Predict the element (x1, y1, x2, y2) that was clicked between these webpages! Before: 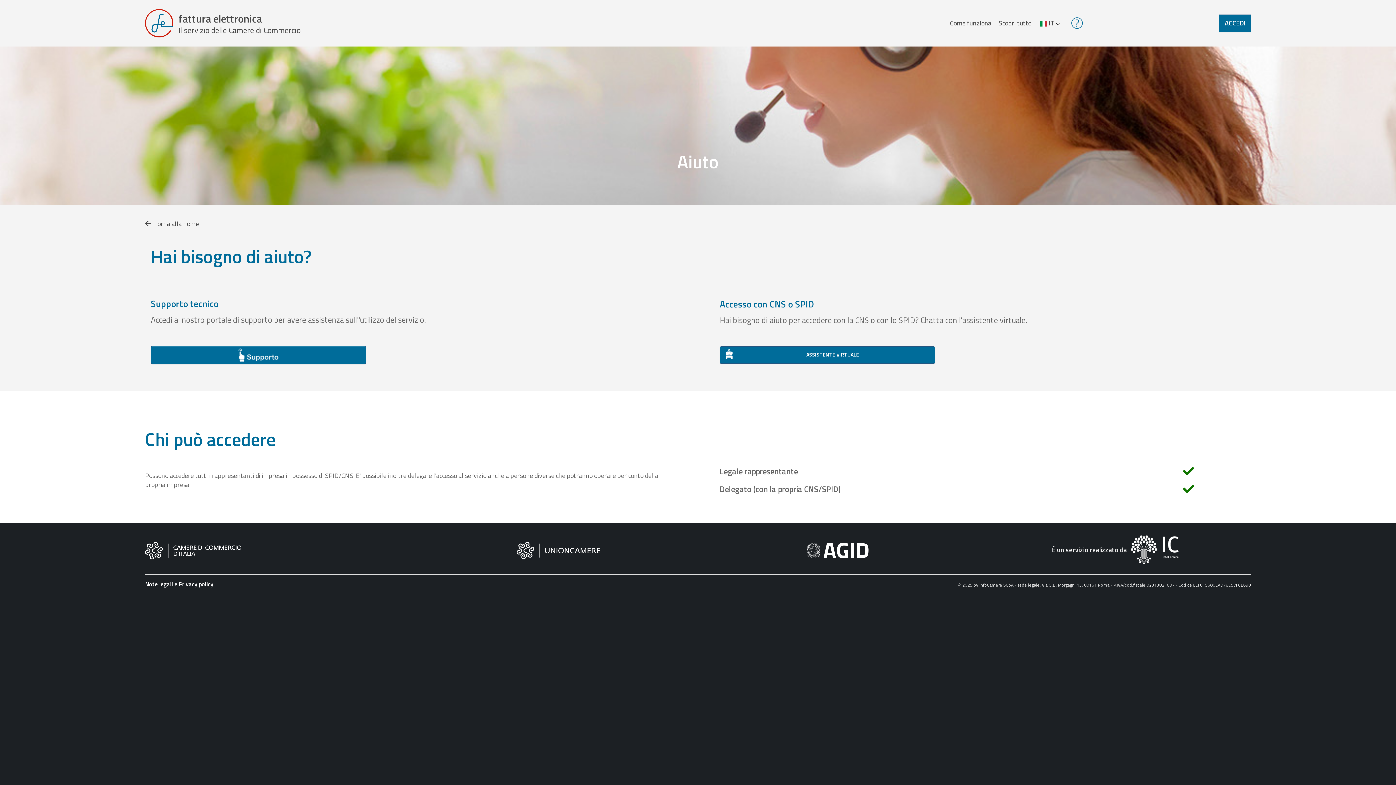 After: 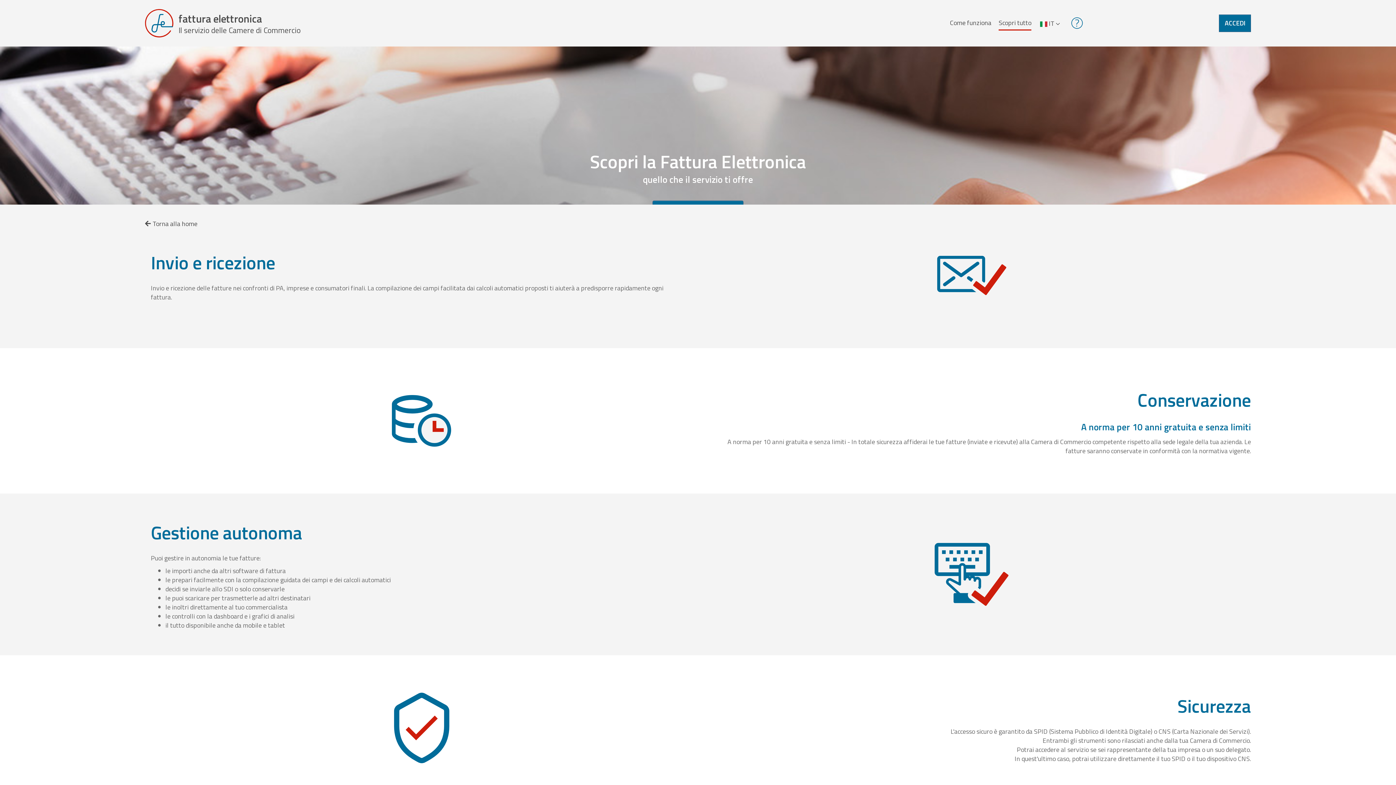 Action: label: Scopri tutto bbox: (998, 16, 1031, 29)